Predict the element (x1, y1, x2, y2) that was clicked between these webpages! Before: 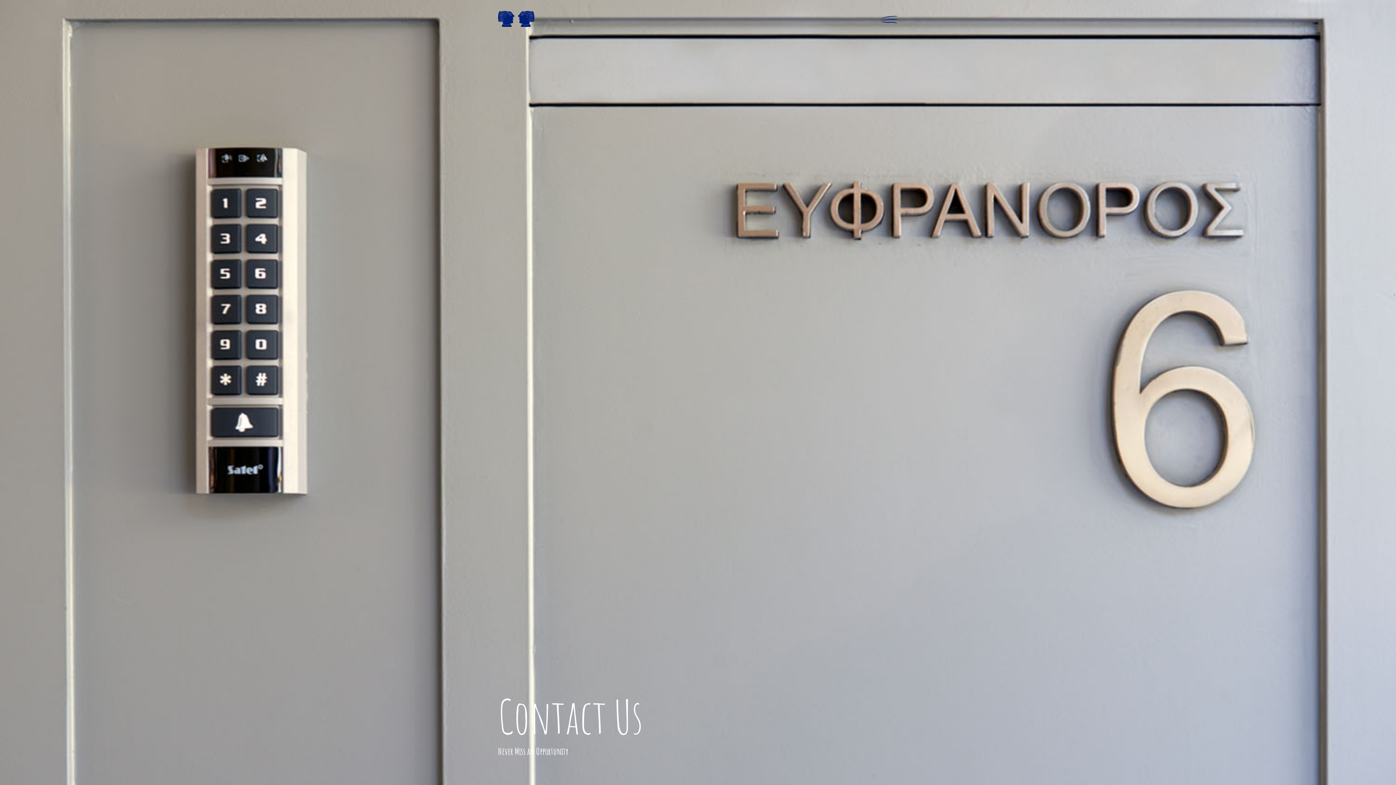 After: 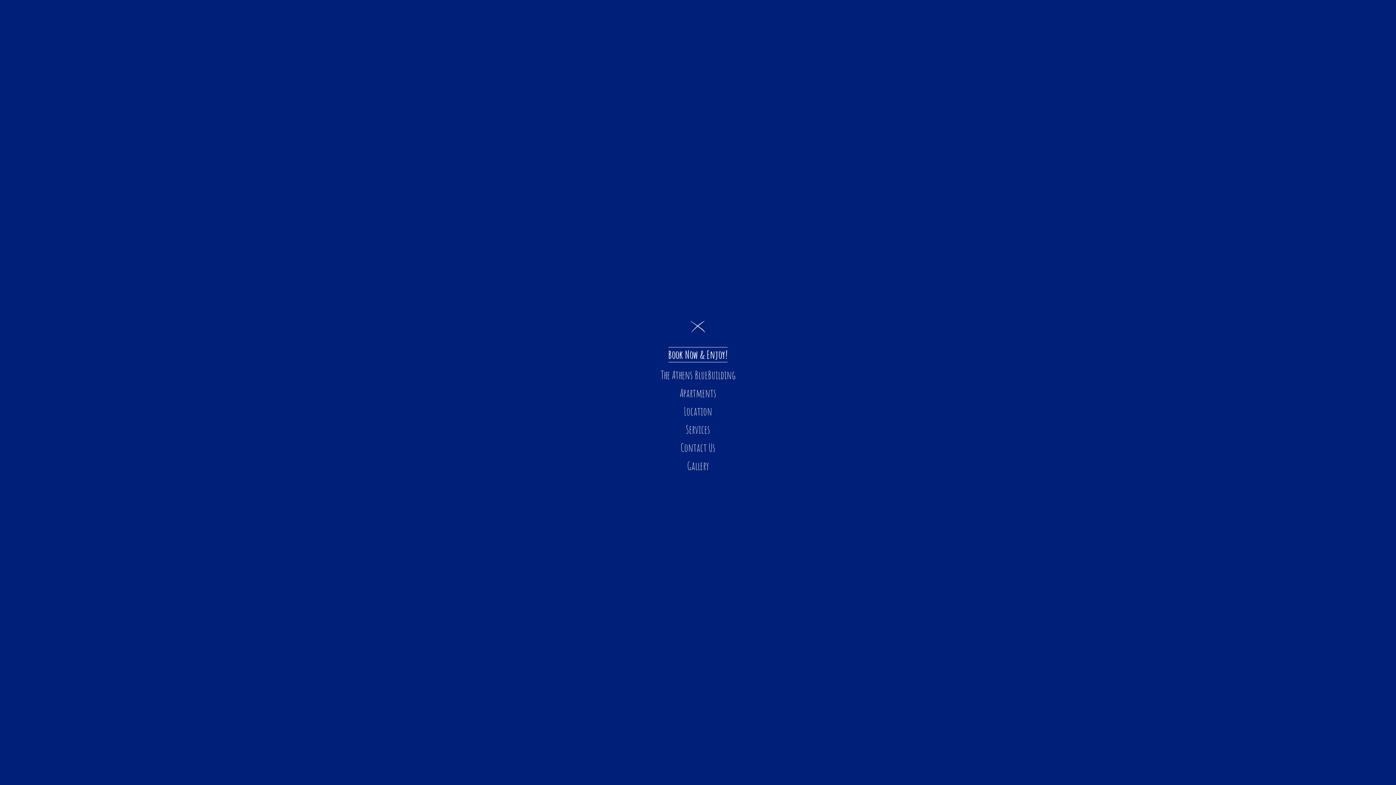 Action: bbox: (880, 13, 898, 24)